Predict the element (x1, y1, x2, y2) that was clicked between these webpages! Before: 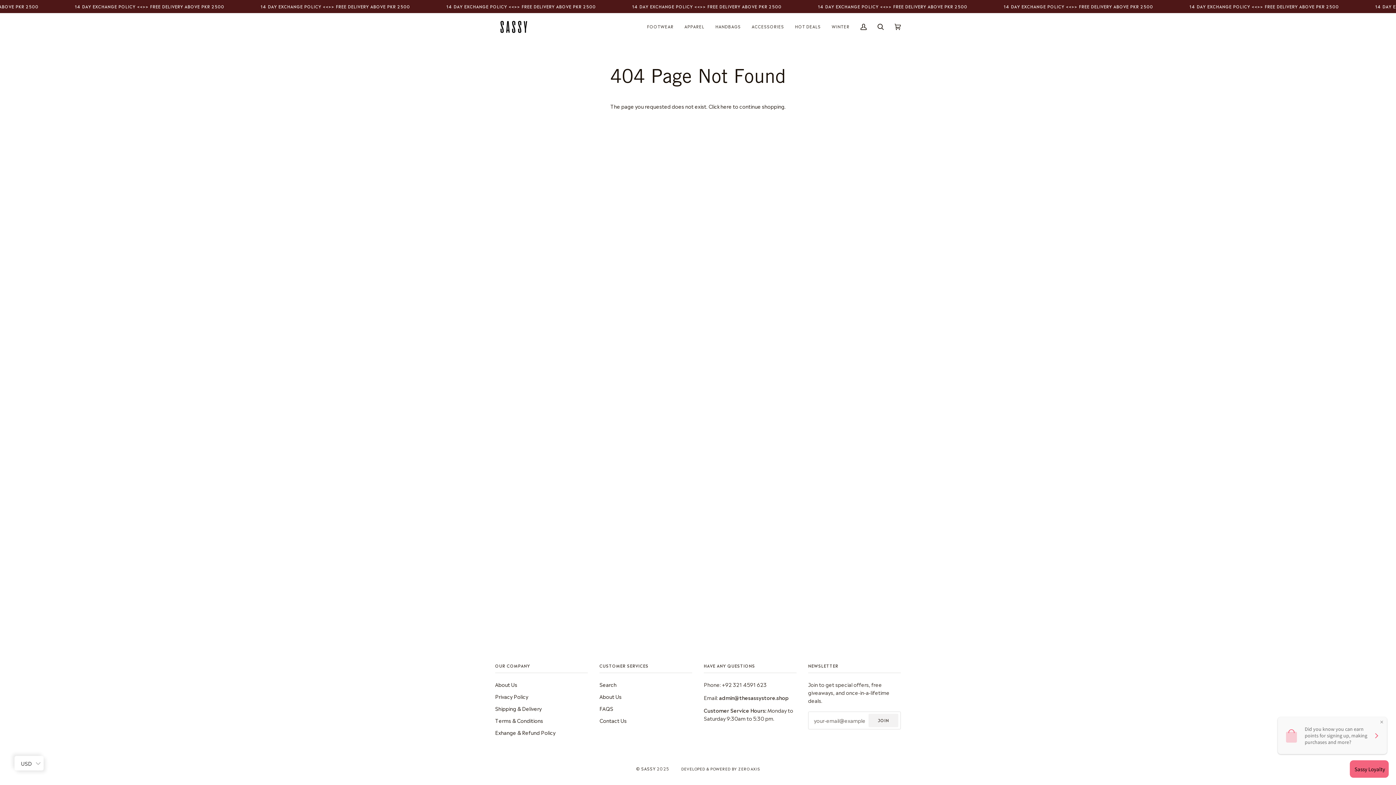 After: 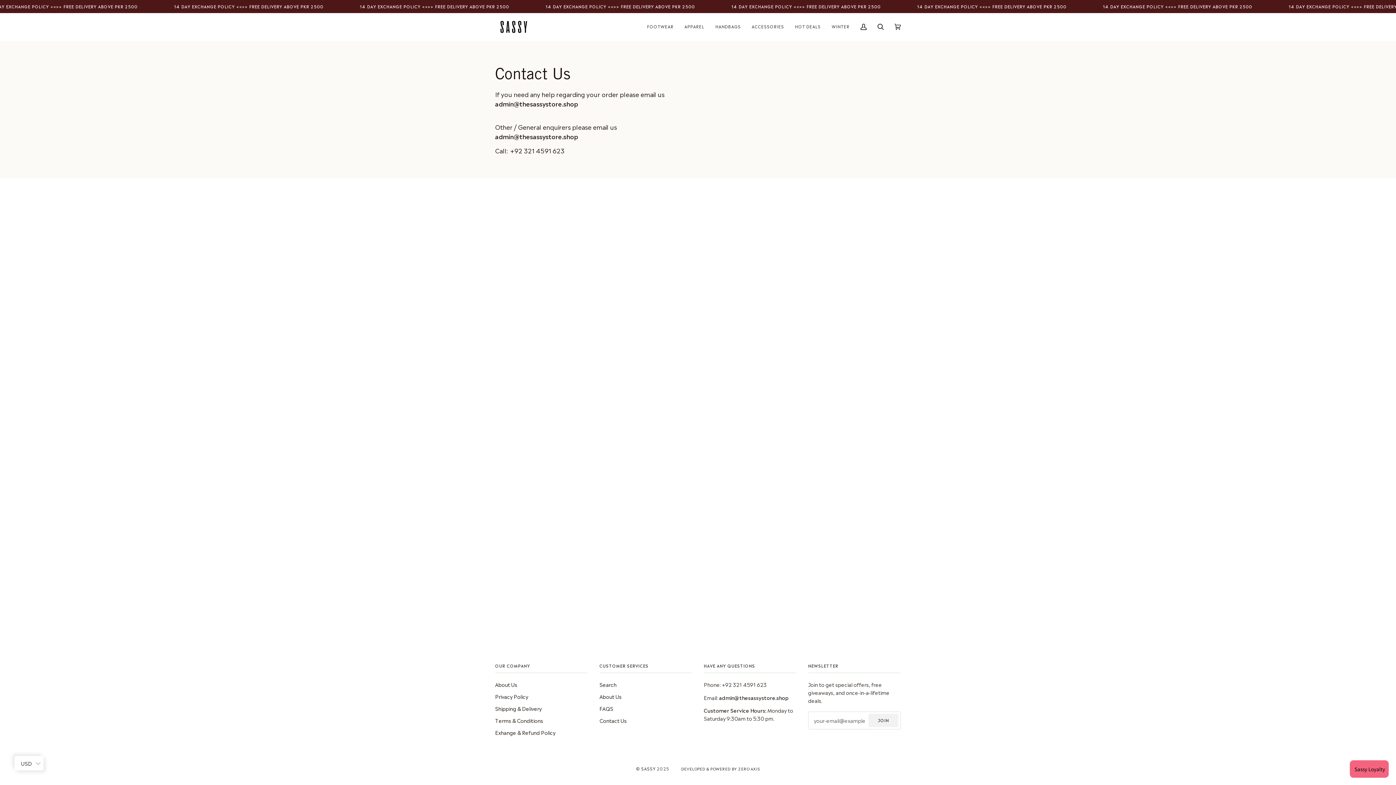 Action: bbox: (599, 717, 626, 724) label: Contact Us